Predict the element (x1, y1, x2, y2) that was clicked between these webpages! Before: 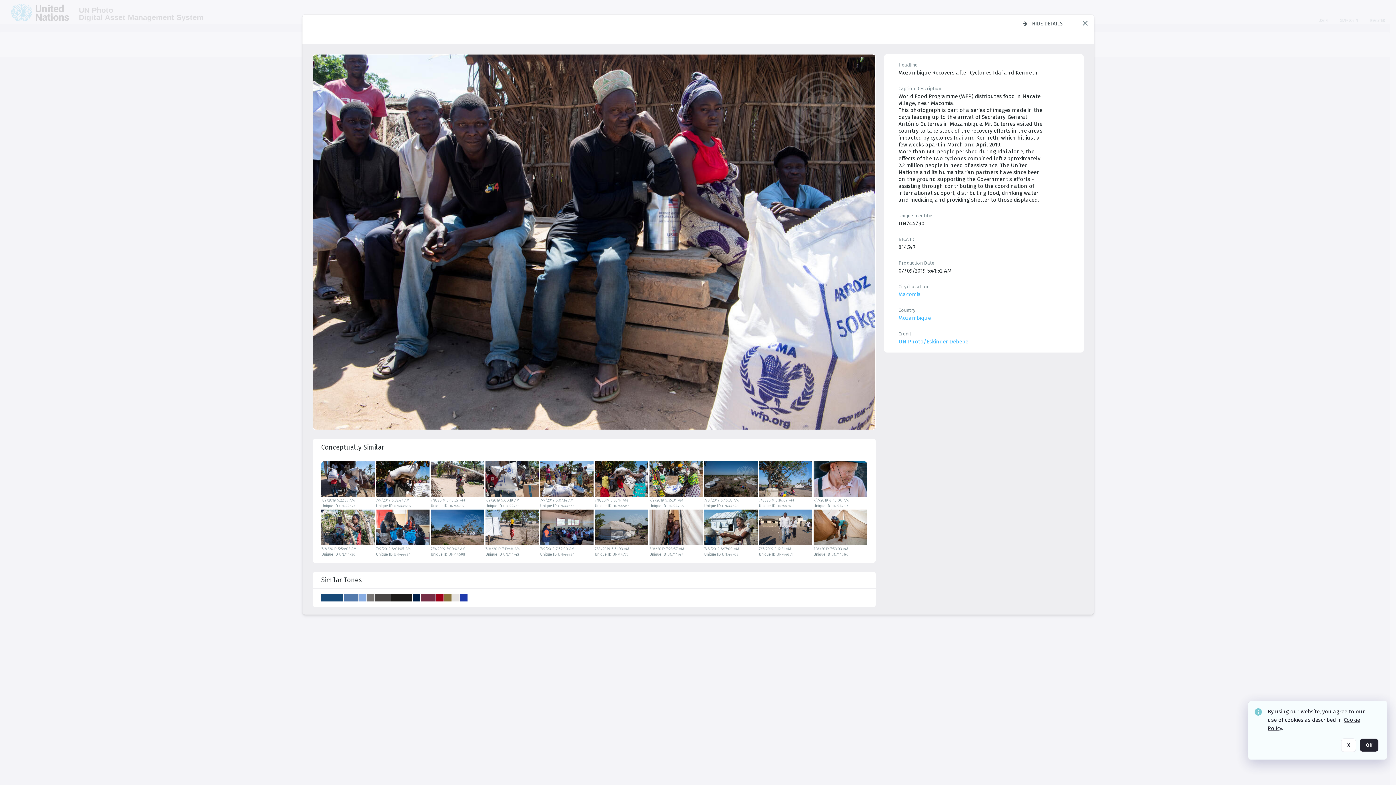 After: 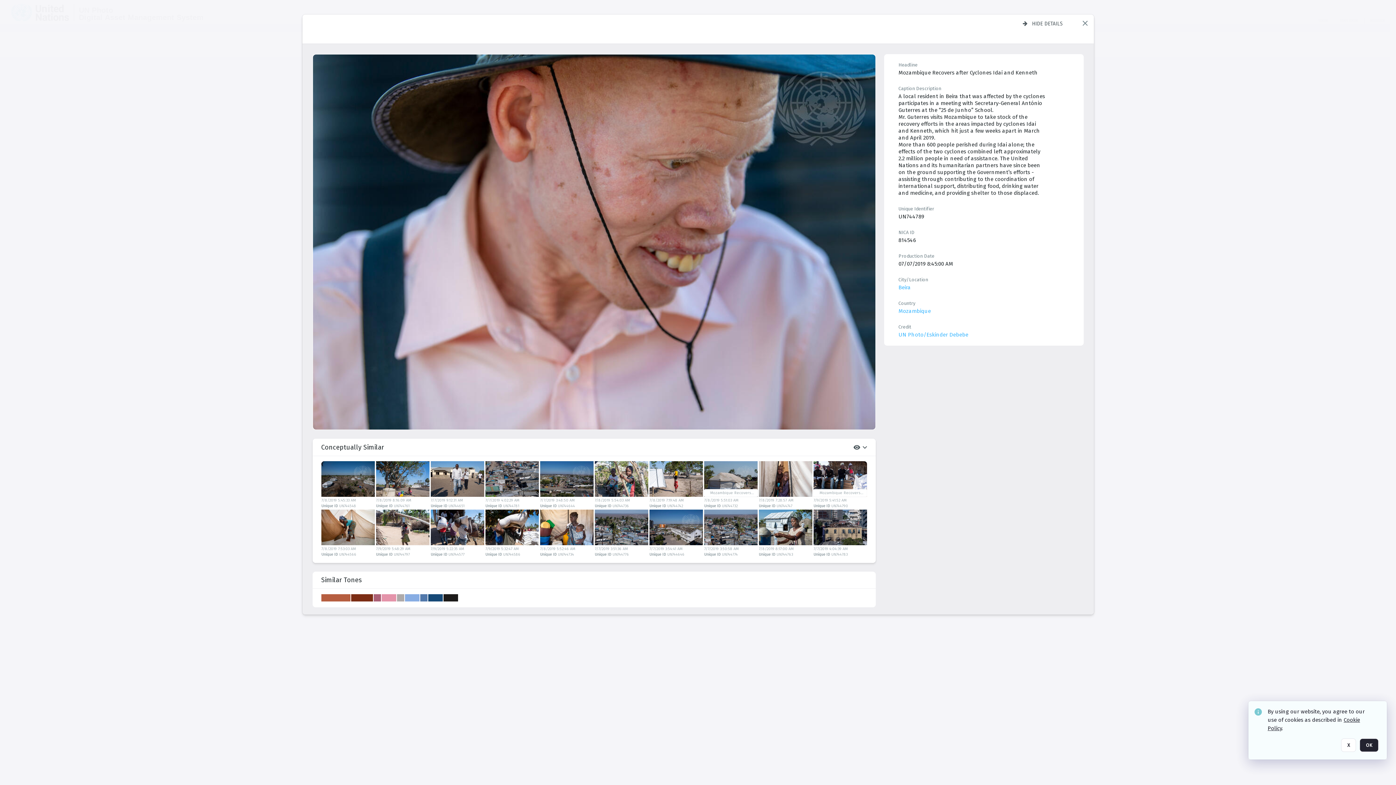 Action: bbox: (813, 461, 867, 497)